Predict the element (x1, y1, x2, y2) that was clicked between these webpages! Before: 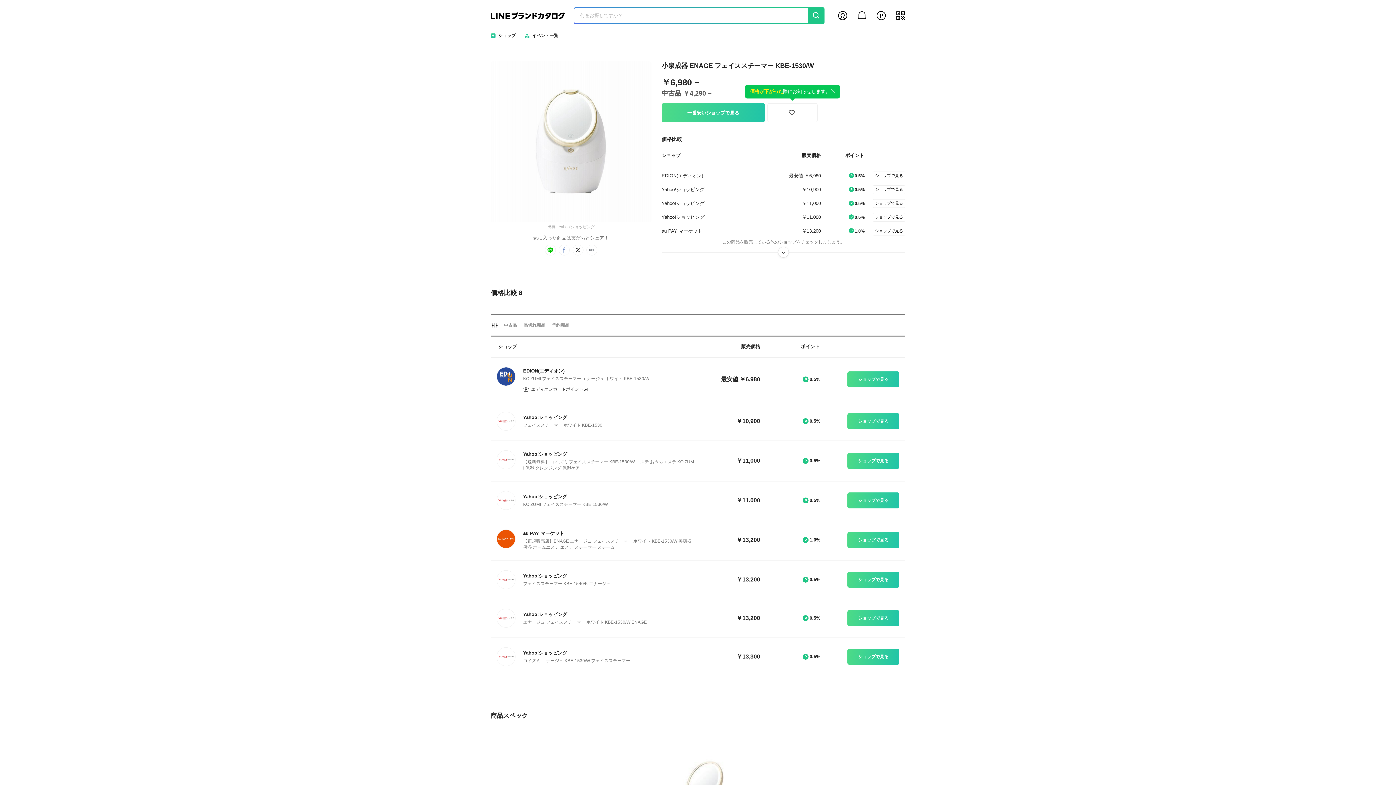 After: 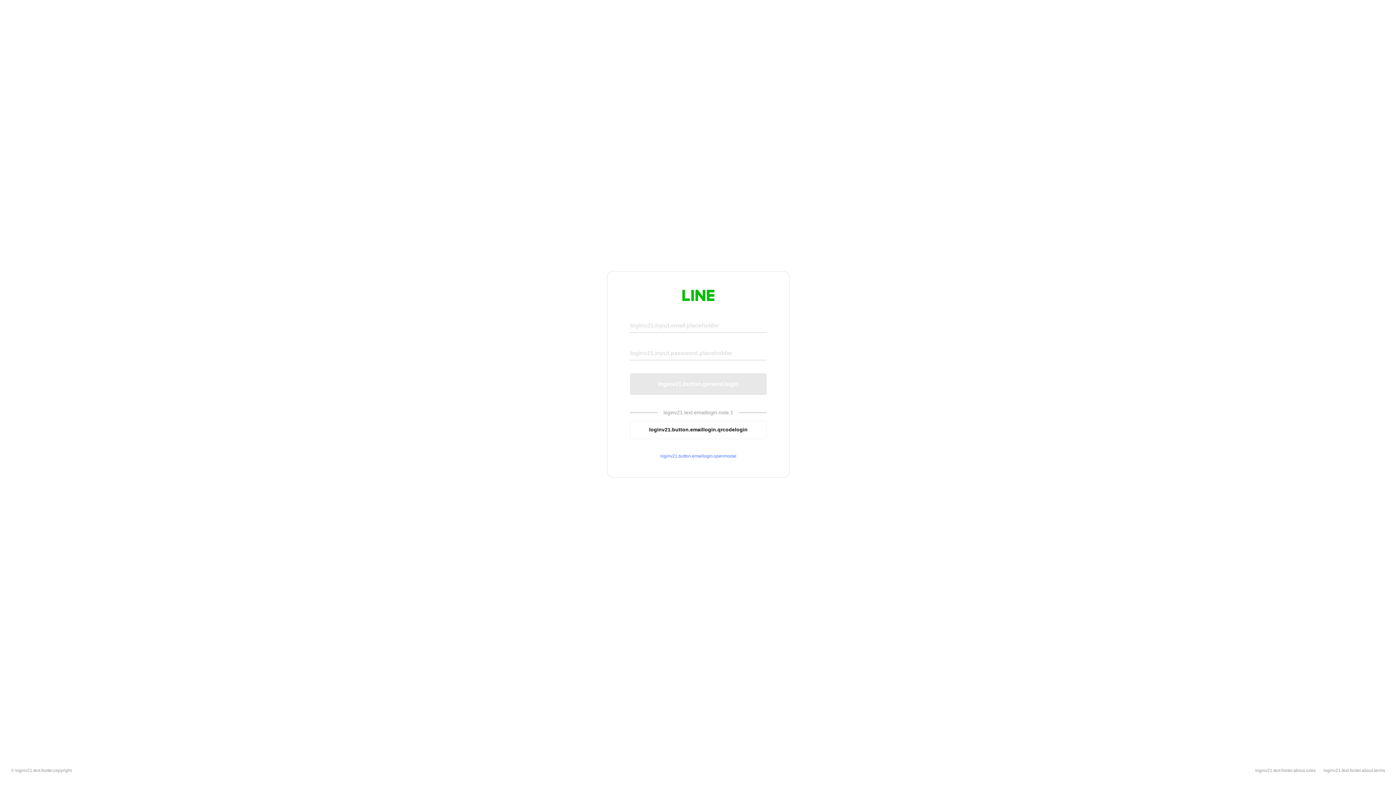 Action: label: like bbox: (767, 103, 817, 122)